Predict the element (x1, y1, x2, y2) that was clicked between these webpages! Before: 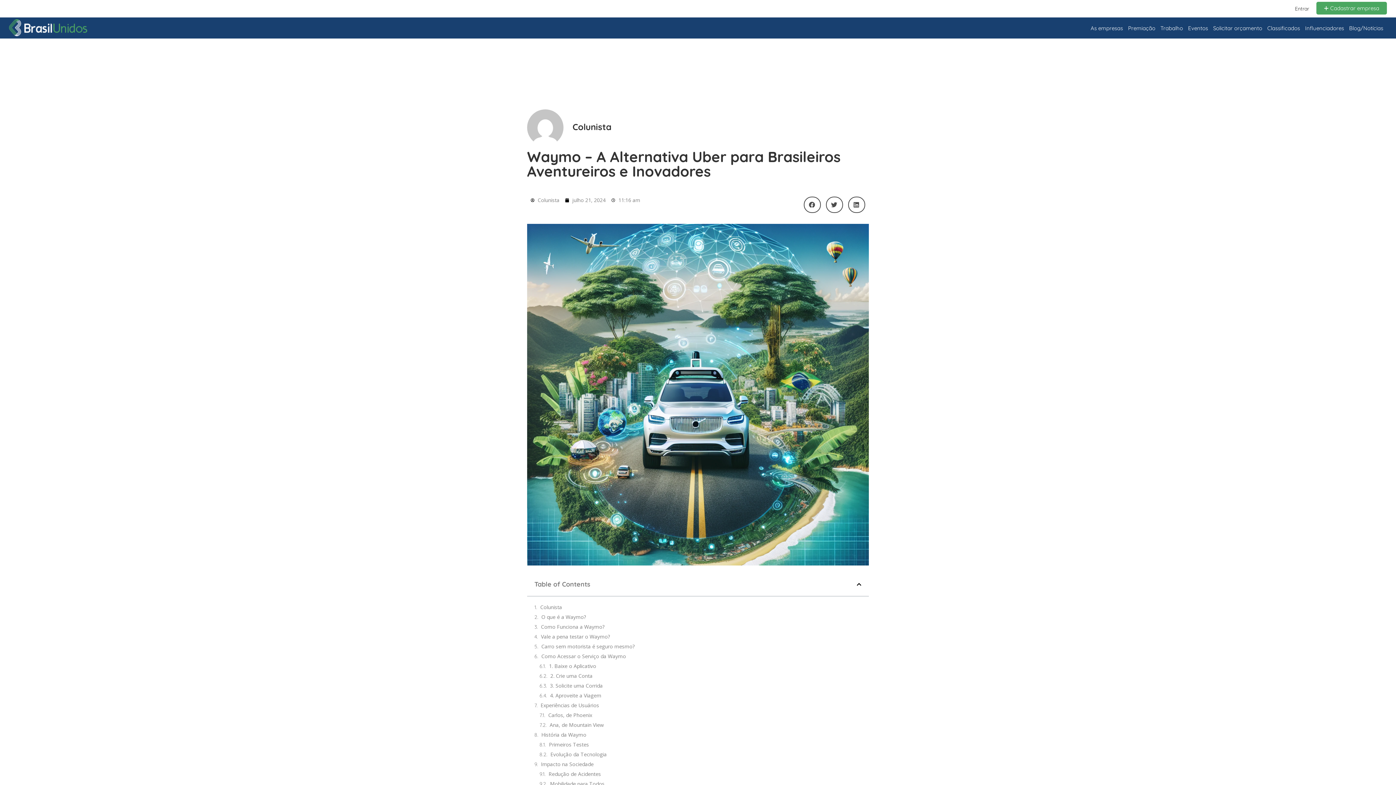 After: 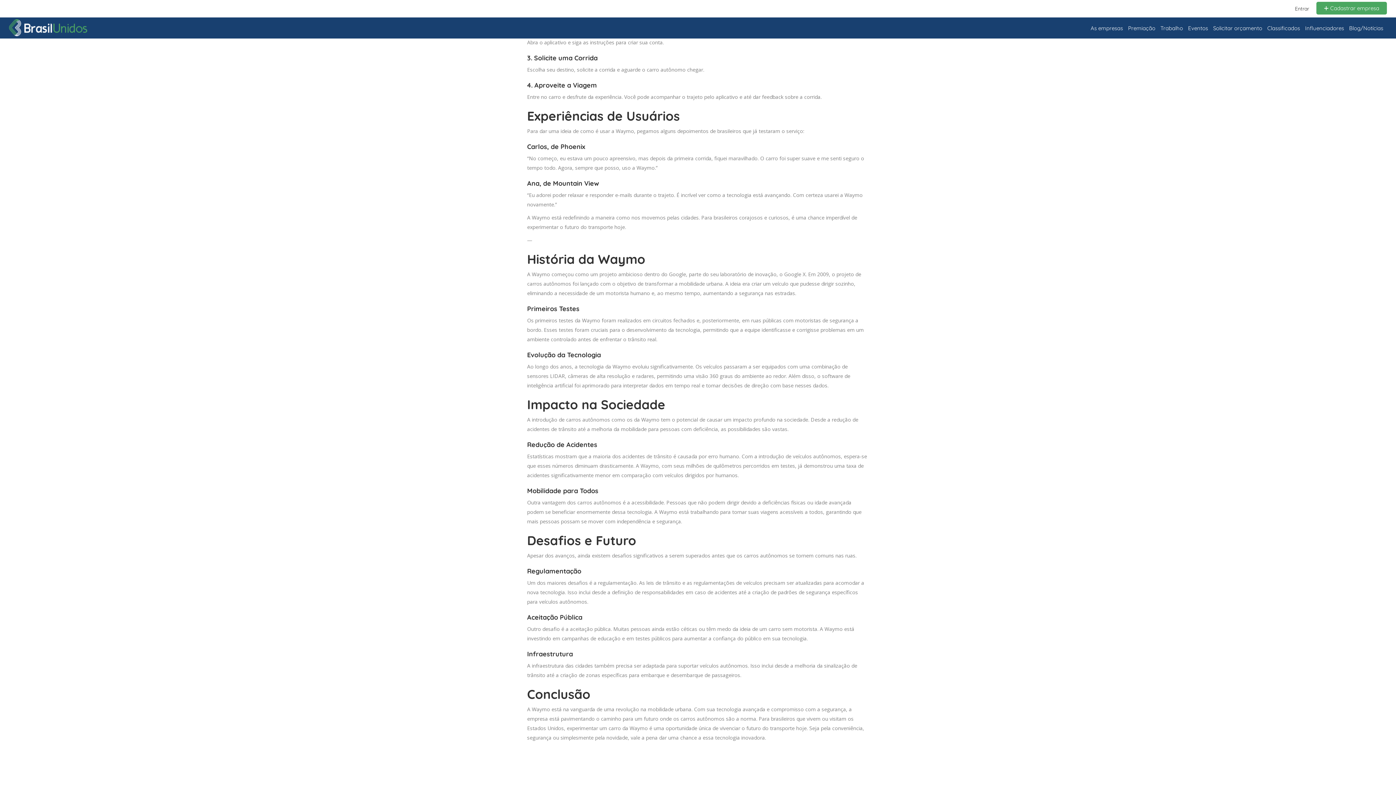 Action: bbox: (549, 662, 596, 670) label: 1. Baixe o Aplicativo